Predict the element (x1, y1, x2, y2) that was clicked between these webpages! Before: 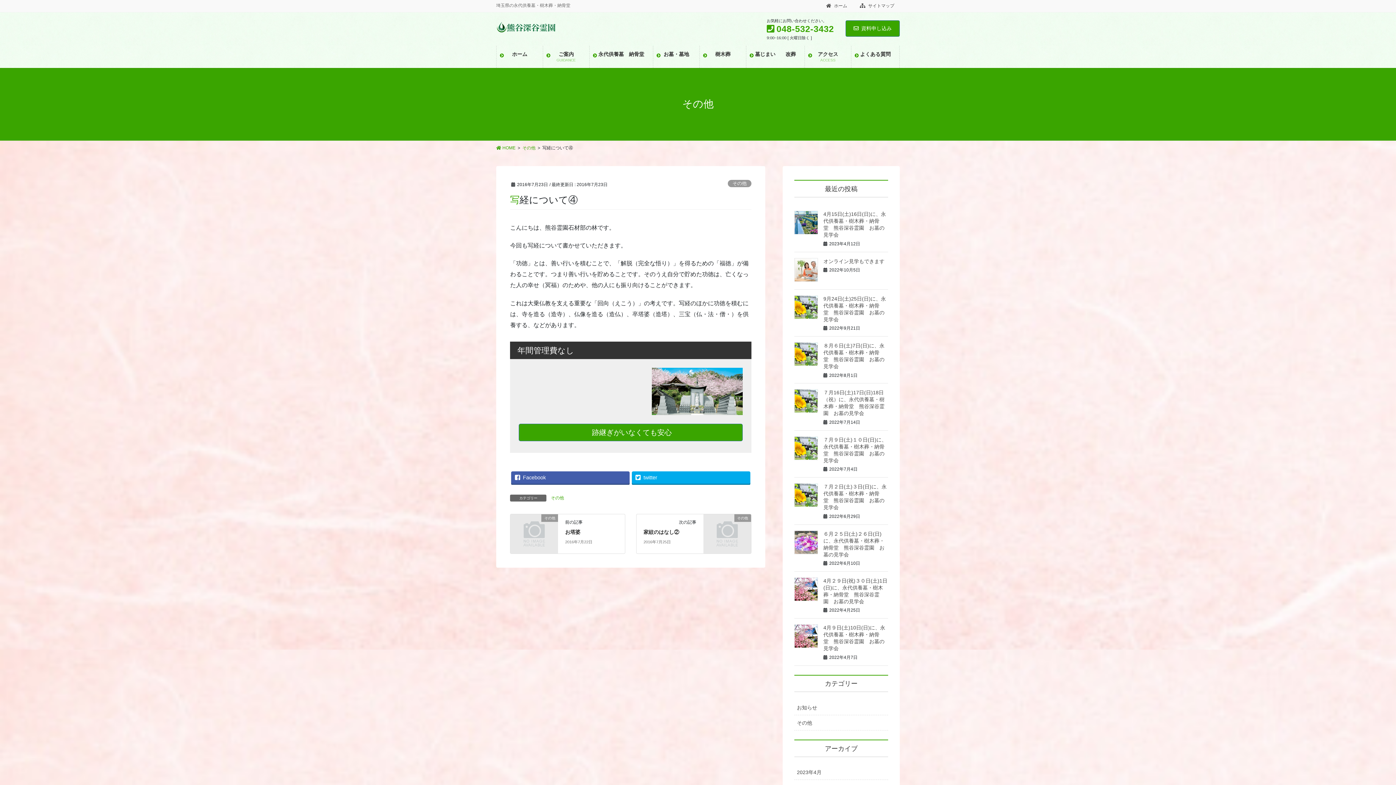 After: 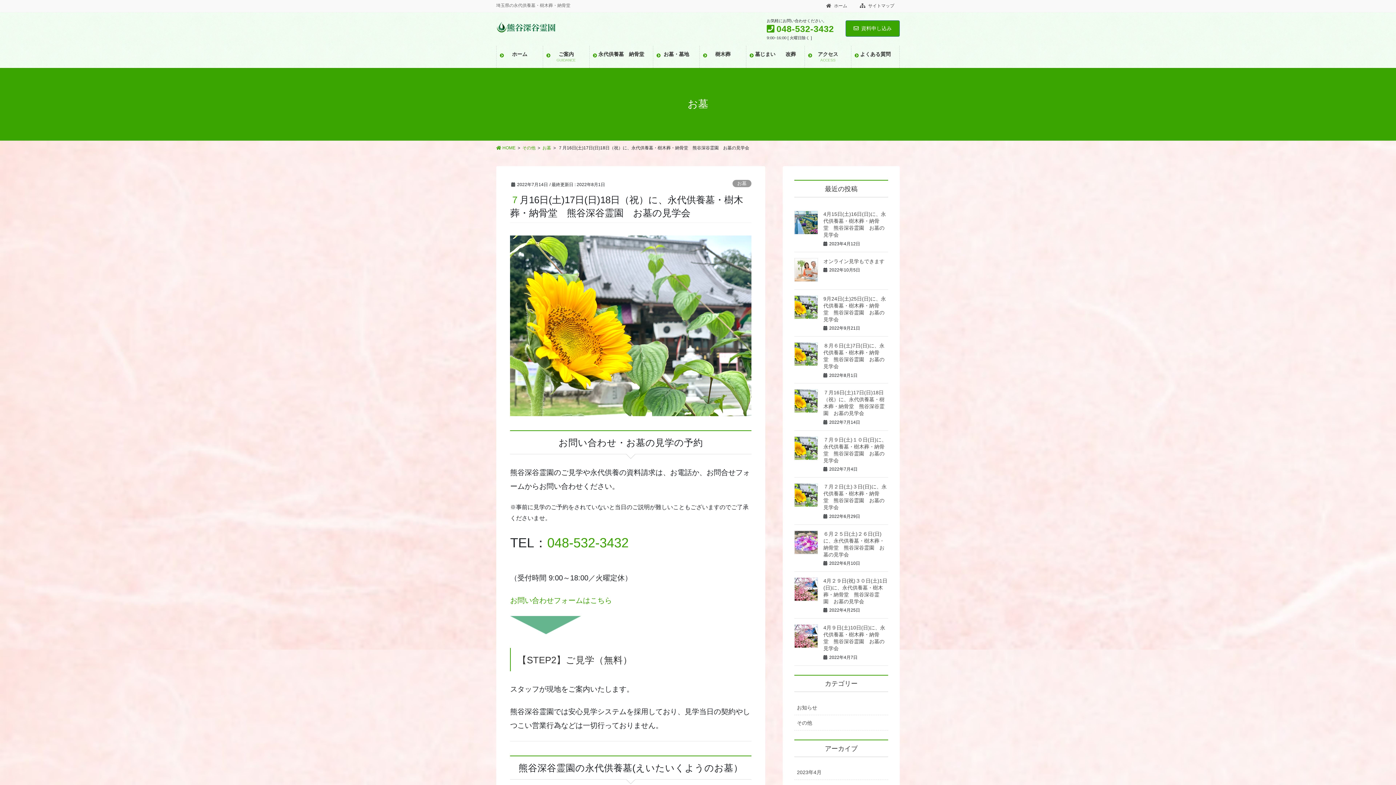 Action: bbox: (794, 389, 818, 413)